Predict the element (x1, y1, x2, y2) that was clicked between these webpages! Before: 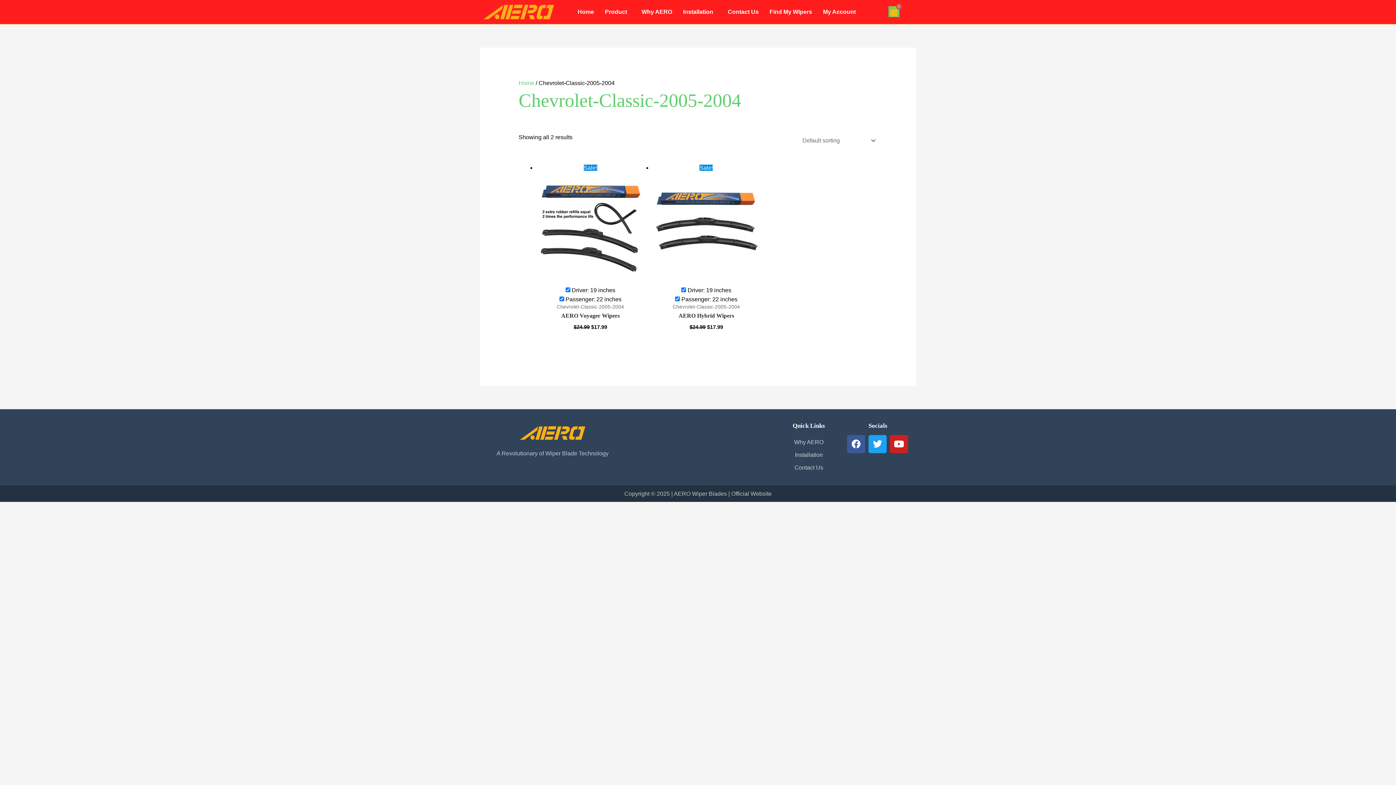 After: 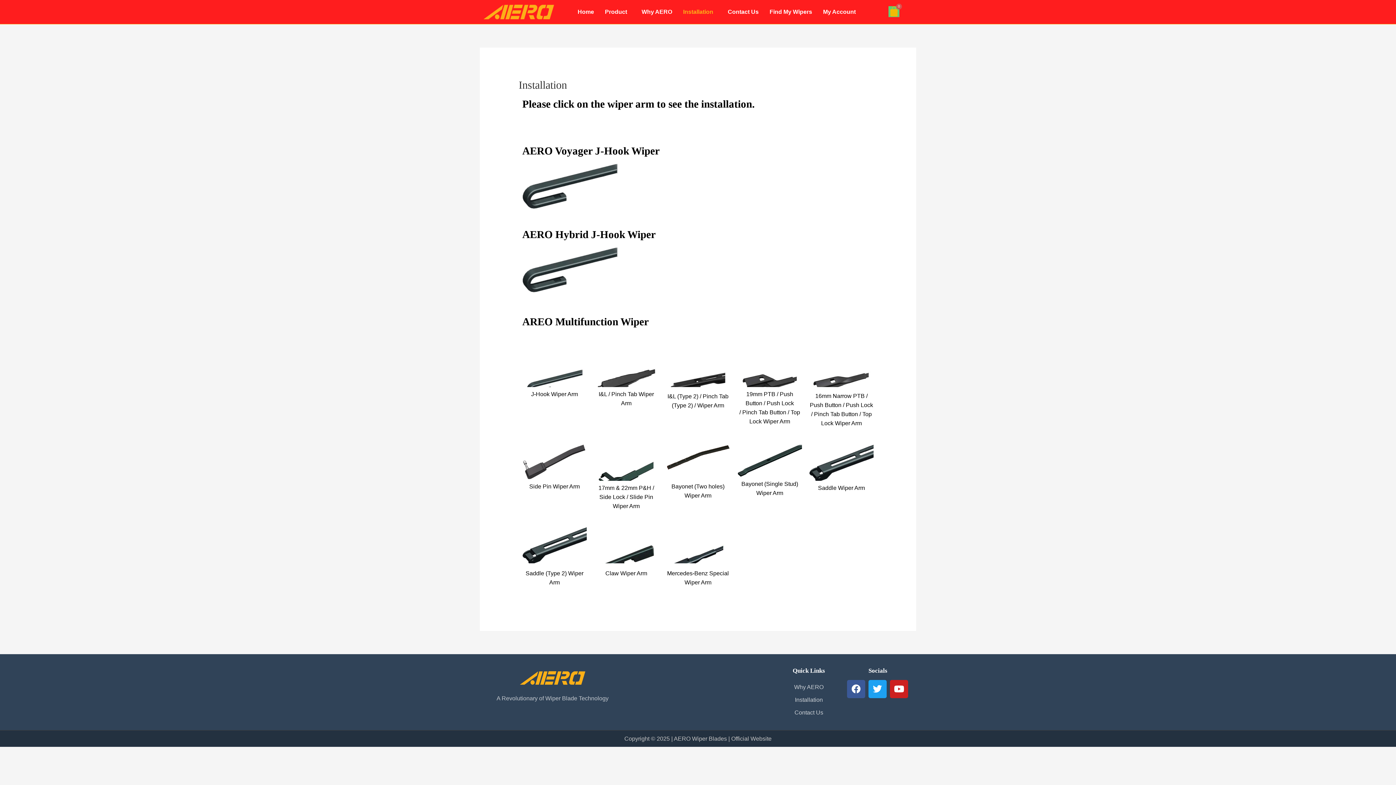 Action: bbox: (778, 450, 839, 459) label: Installation